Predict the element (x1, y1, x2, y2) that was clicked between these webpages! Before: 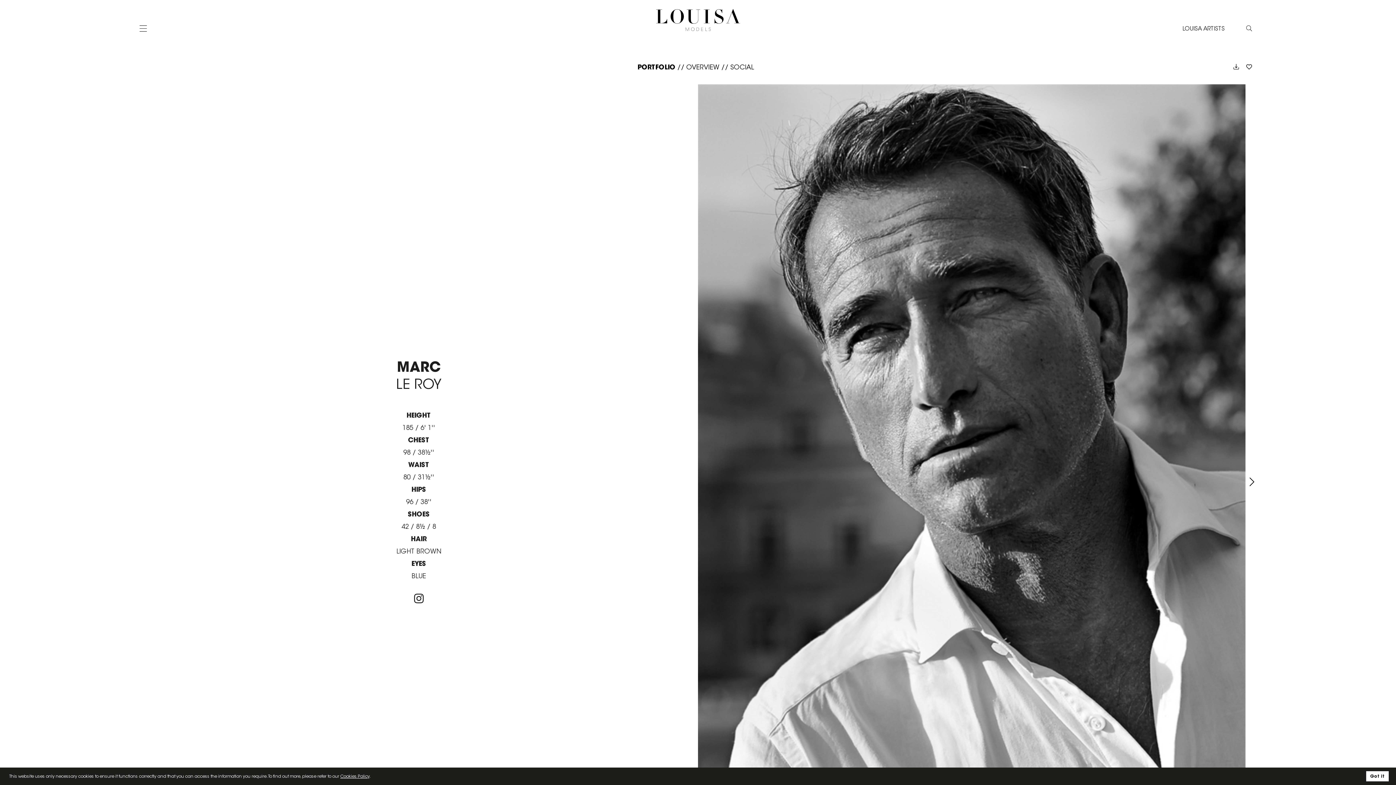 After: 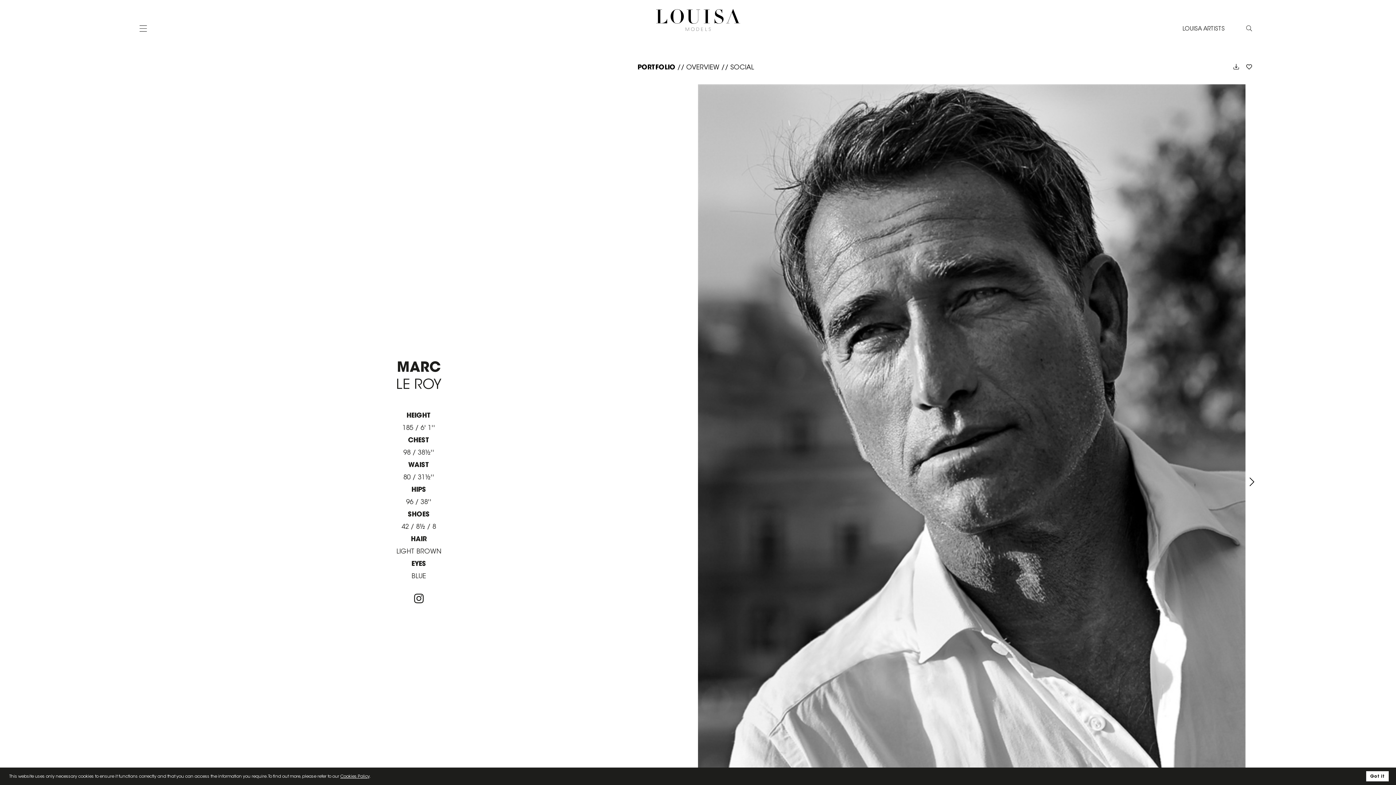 Action: bbox: (1182, 25, 1225, 31) label: LOUISA ARTISTS